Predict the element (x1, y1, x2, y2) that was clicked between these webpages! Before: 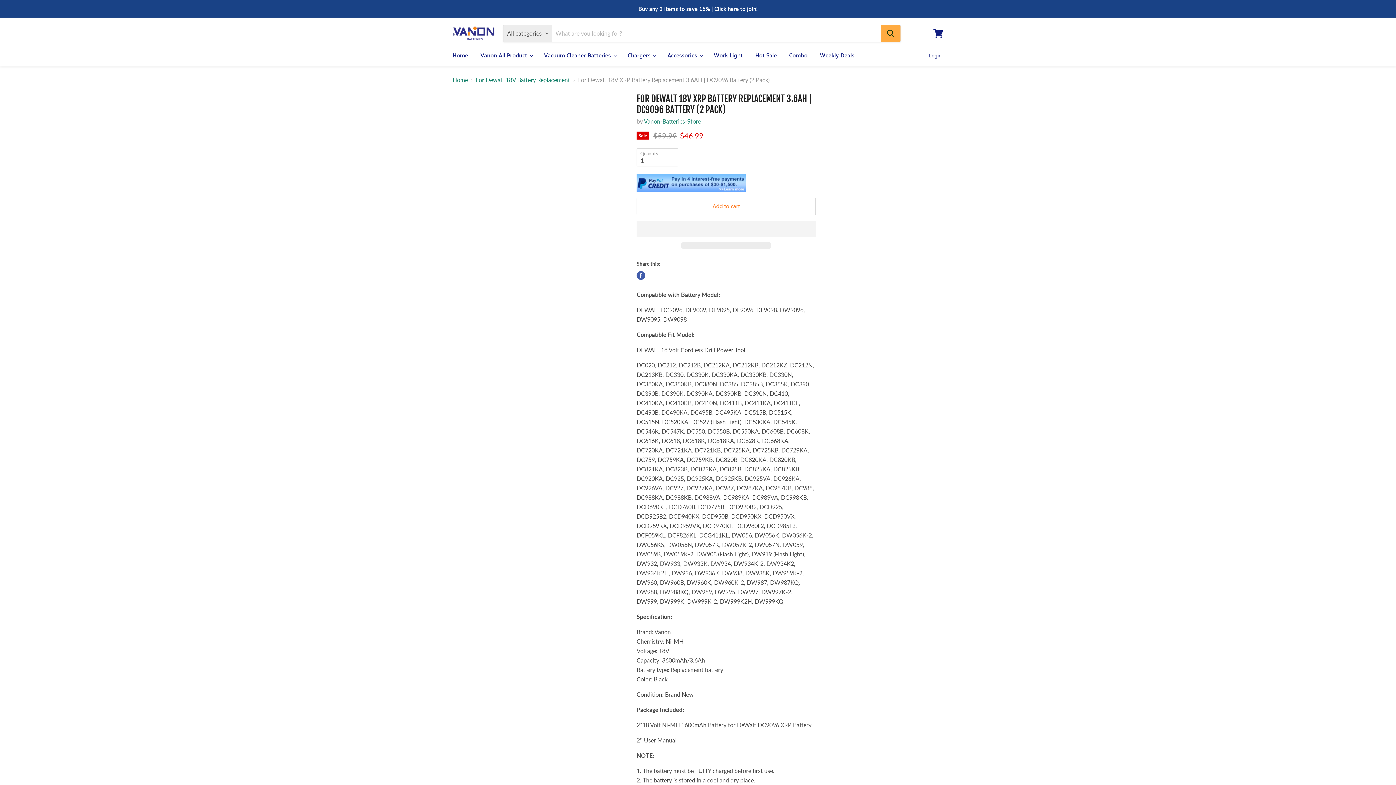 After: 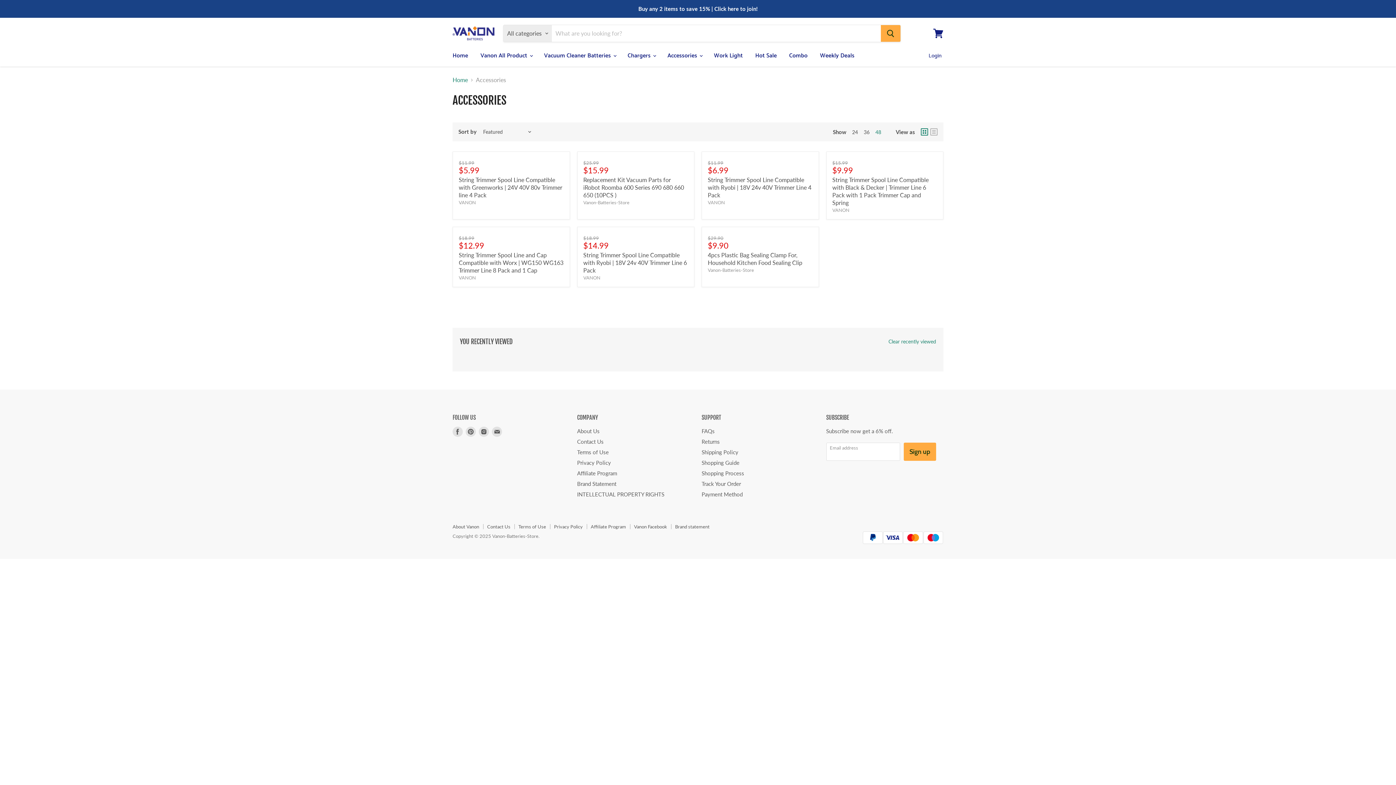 Action: label: Accessories  bbox: (662, 48, 707, 63)